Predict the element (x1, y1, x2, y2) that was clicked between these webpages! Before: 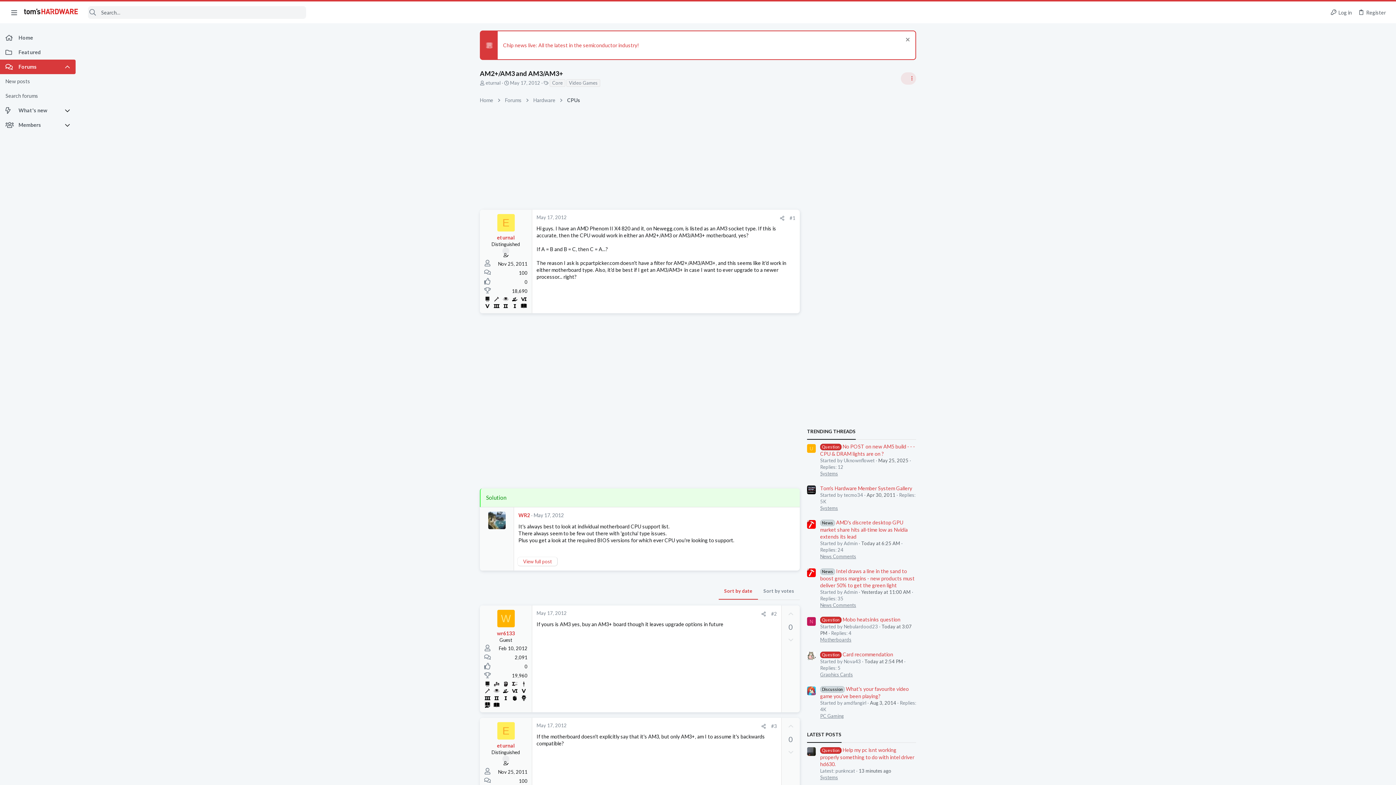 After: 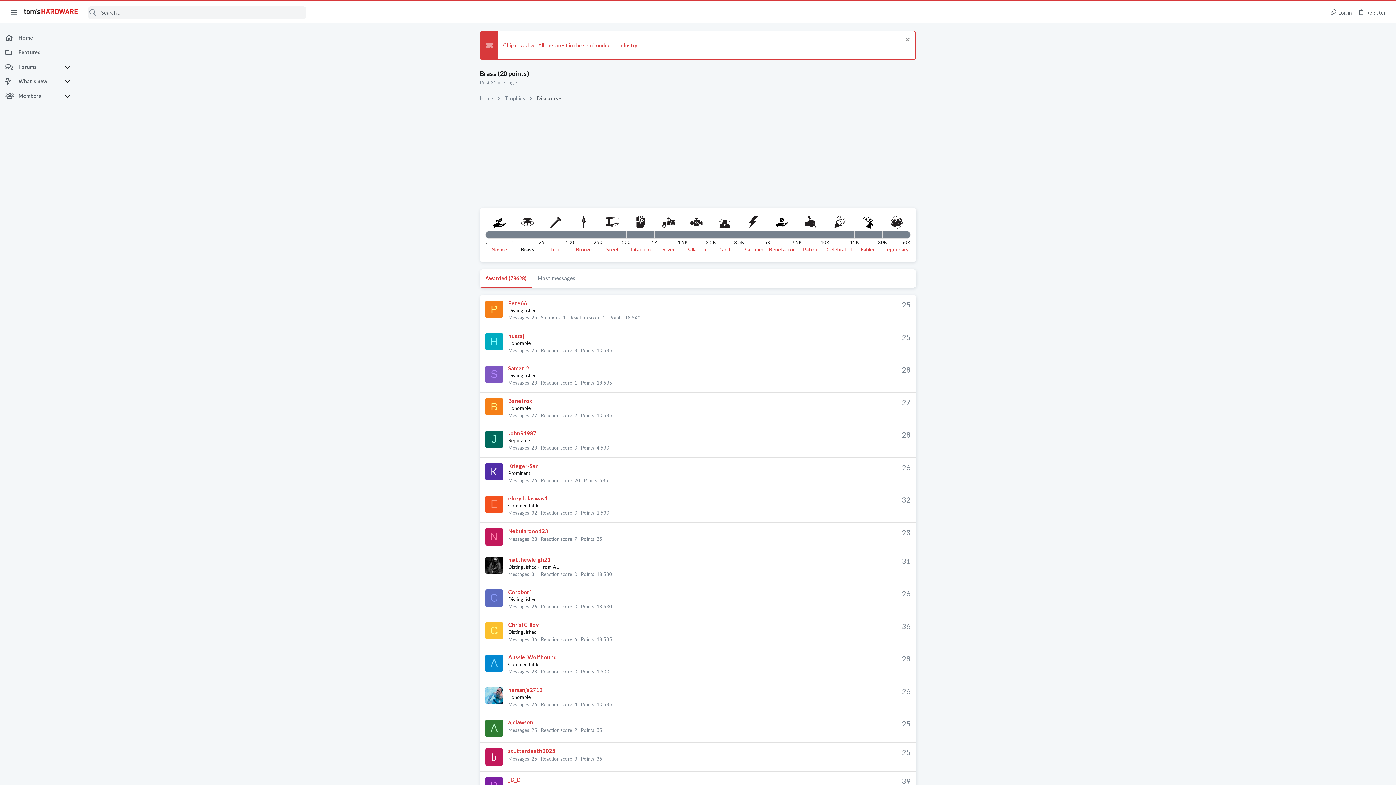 Action: bbox: (501, 295, 509, 302)